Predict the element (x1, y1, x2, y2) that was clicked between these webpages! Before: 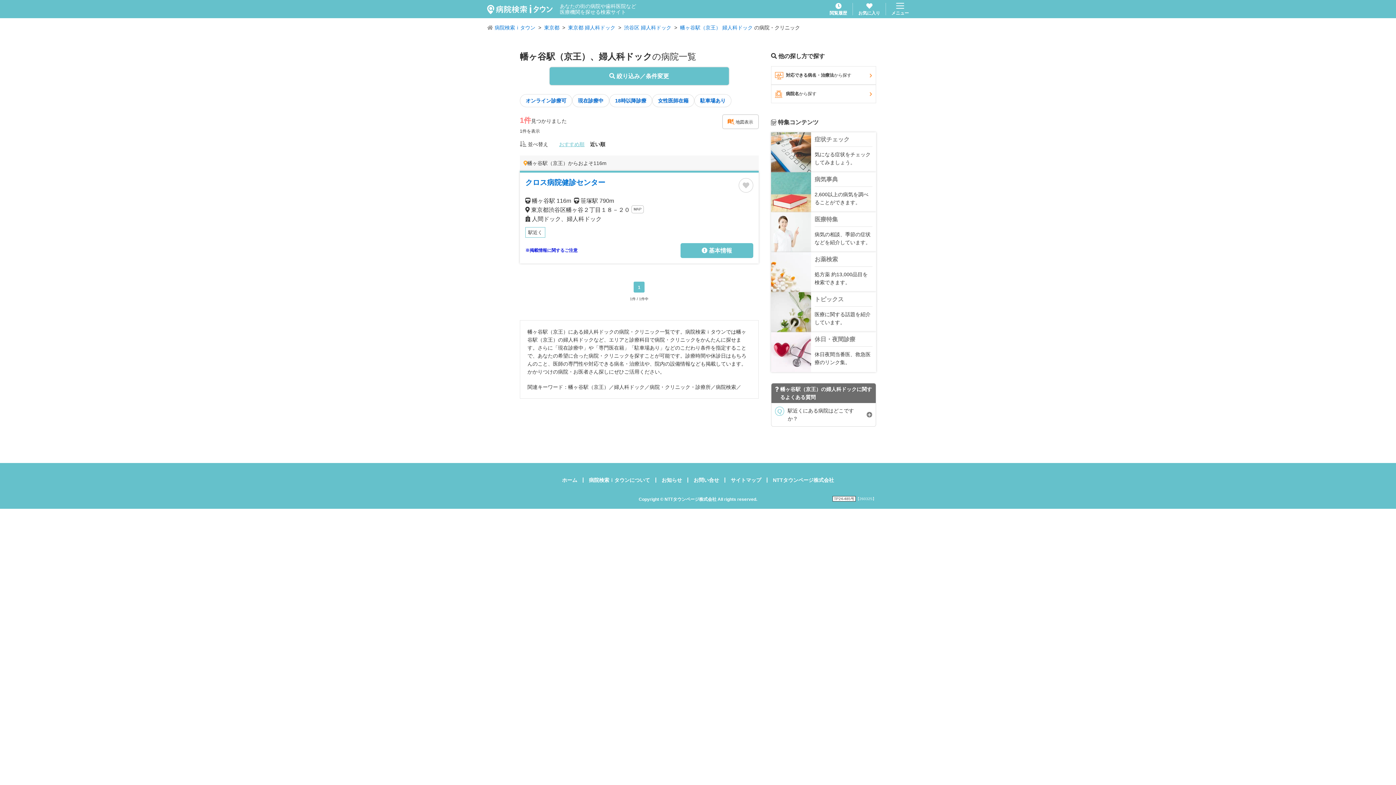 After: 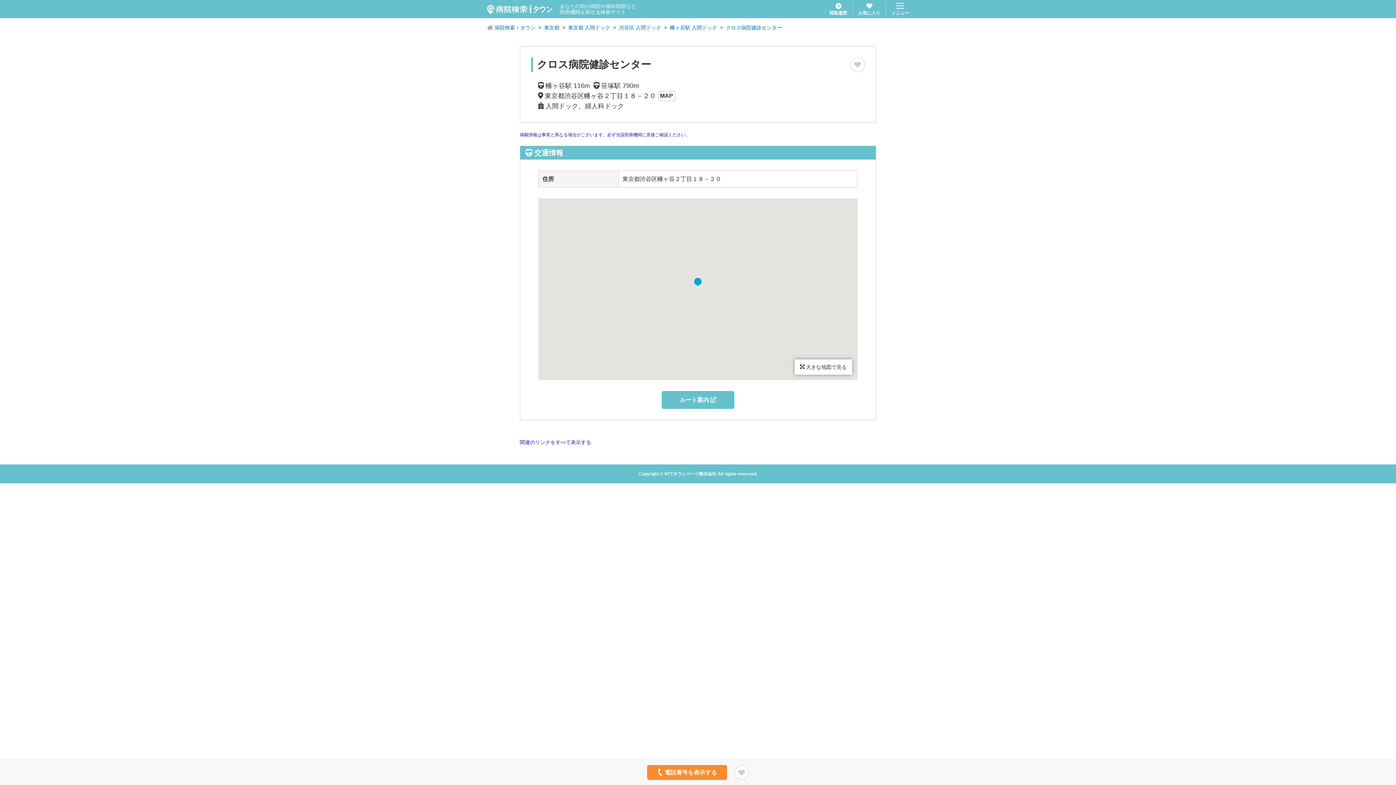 Action: bbox: (680, 243, 753, 258) label:  基本情報